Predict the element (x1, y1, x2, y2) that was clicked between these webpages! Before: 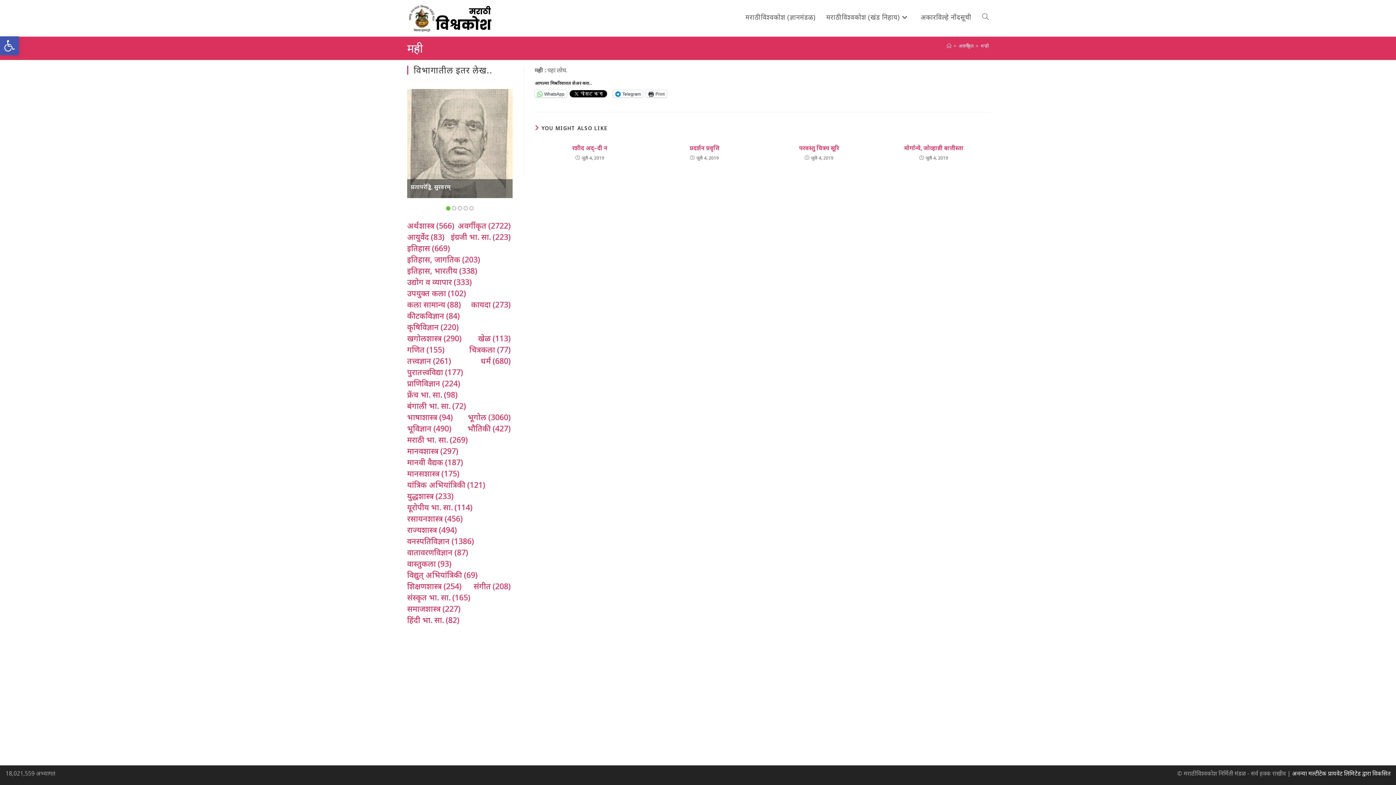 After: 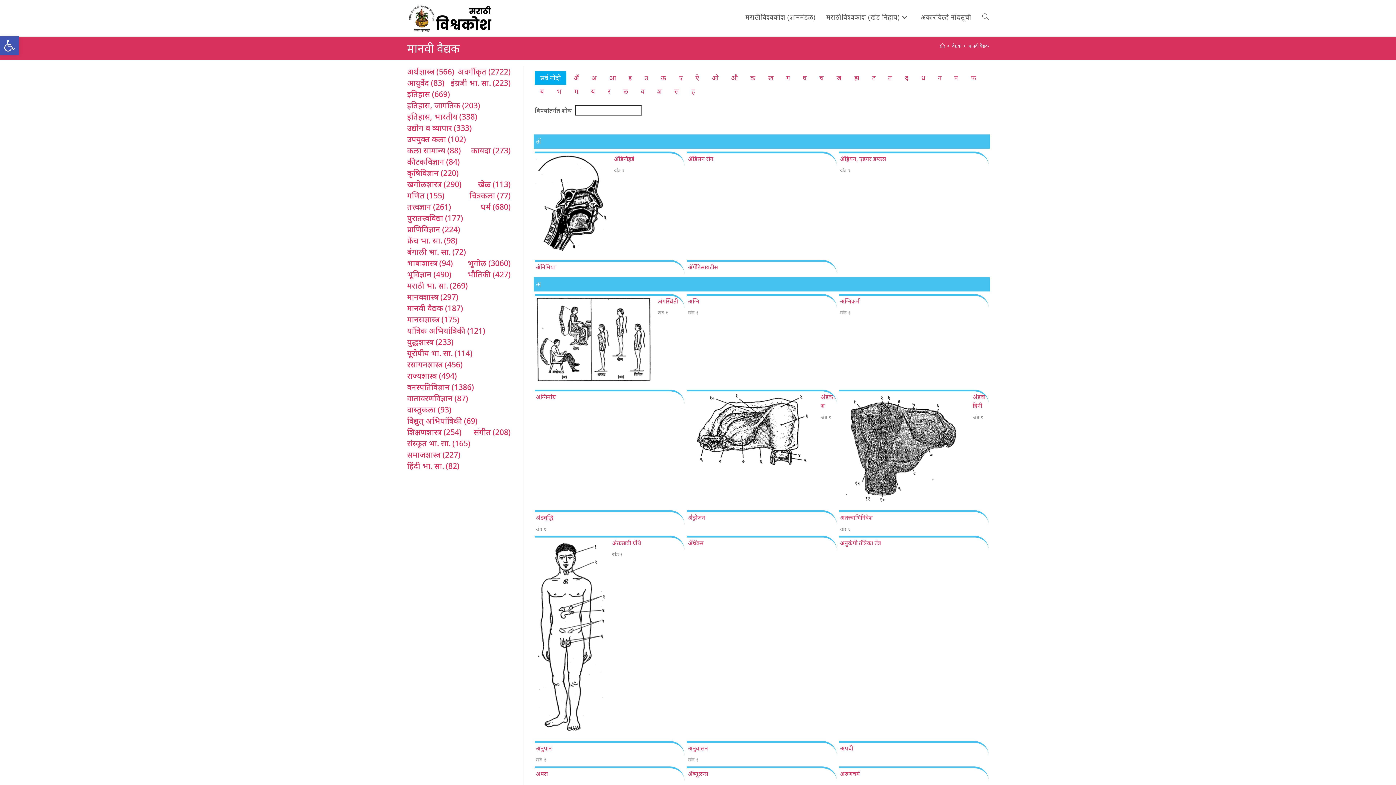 Action: label: मानवी वैद्यक (187 आयटम्स) bbox: (407, 456, 463, 468)